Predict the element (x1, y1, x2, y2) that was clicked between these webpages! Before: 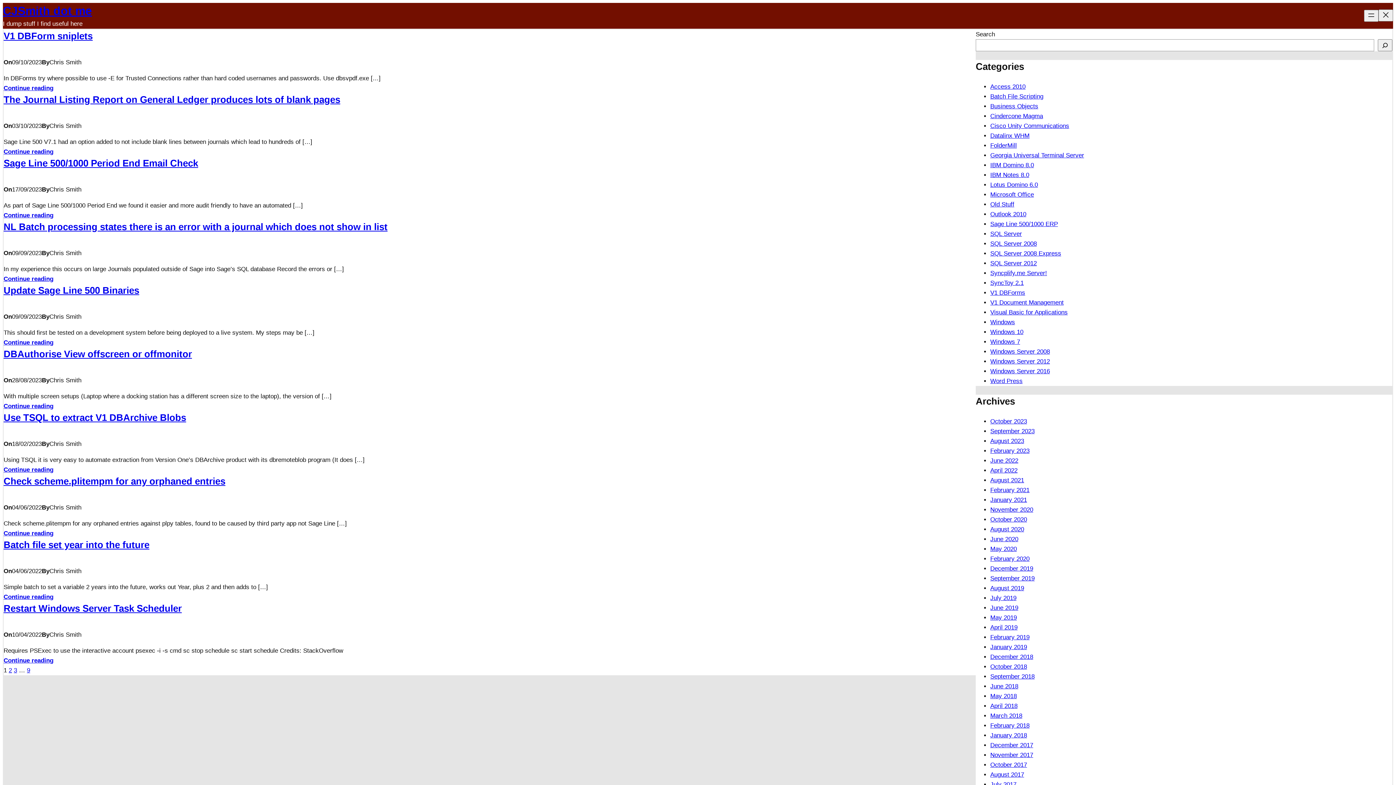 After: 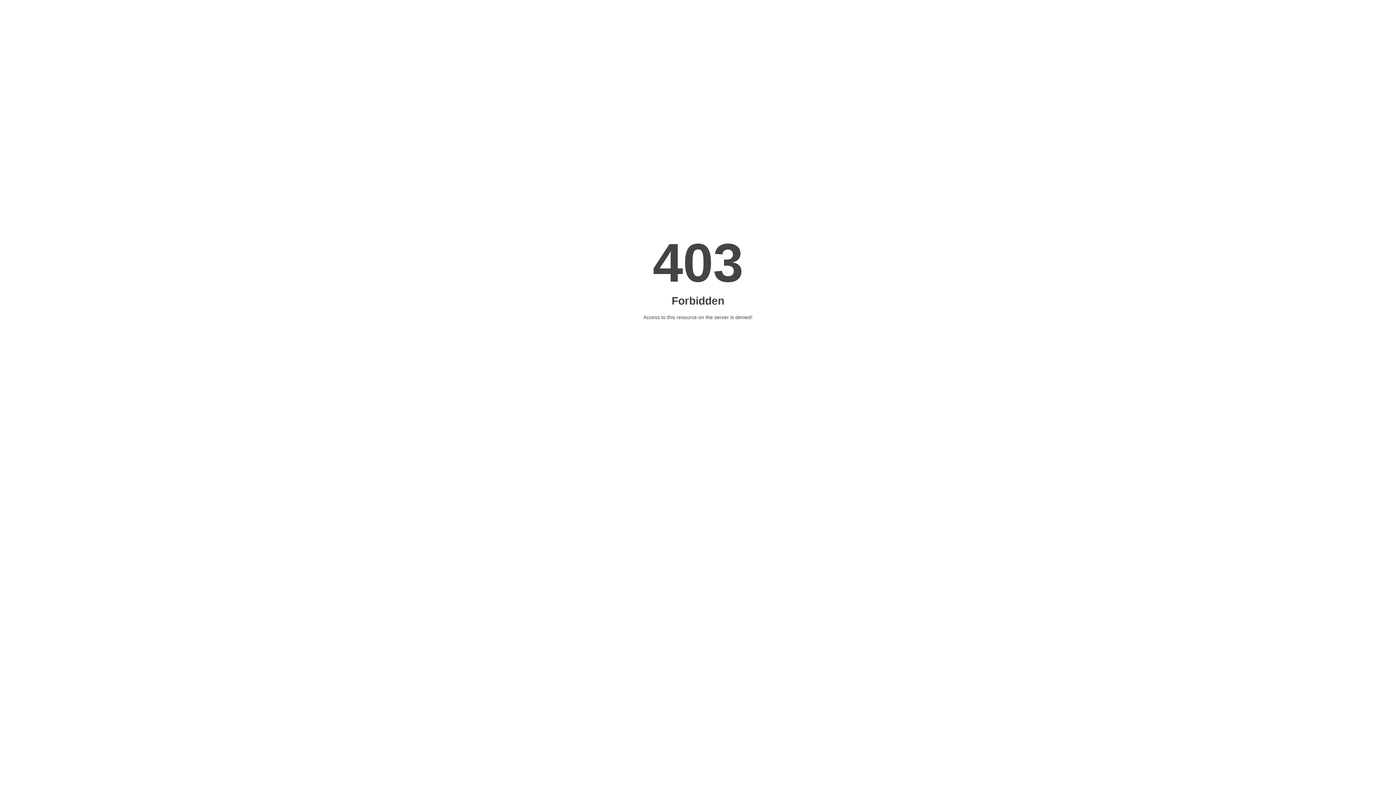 Action: label: December 2019 bbox: (990, 565, 1033, 572)